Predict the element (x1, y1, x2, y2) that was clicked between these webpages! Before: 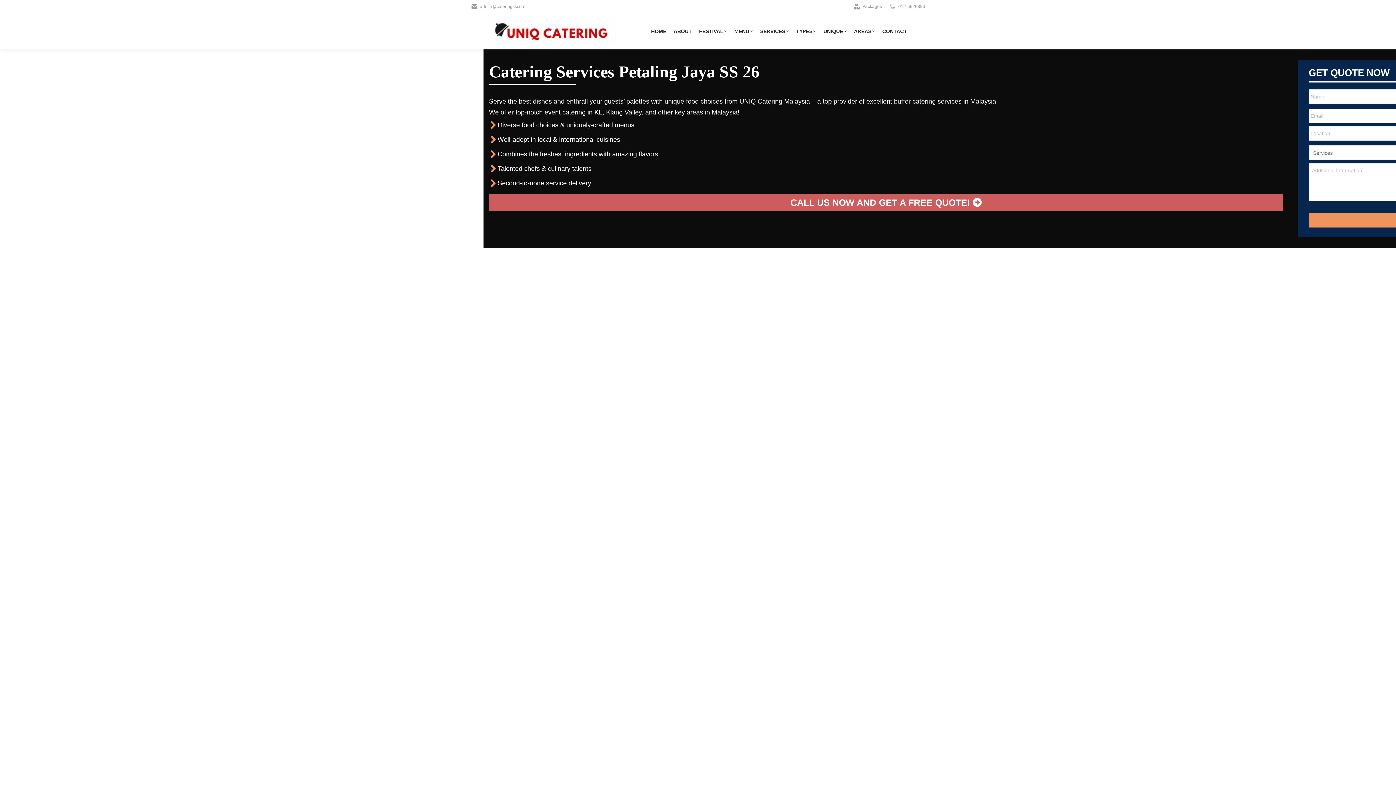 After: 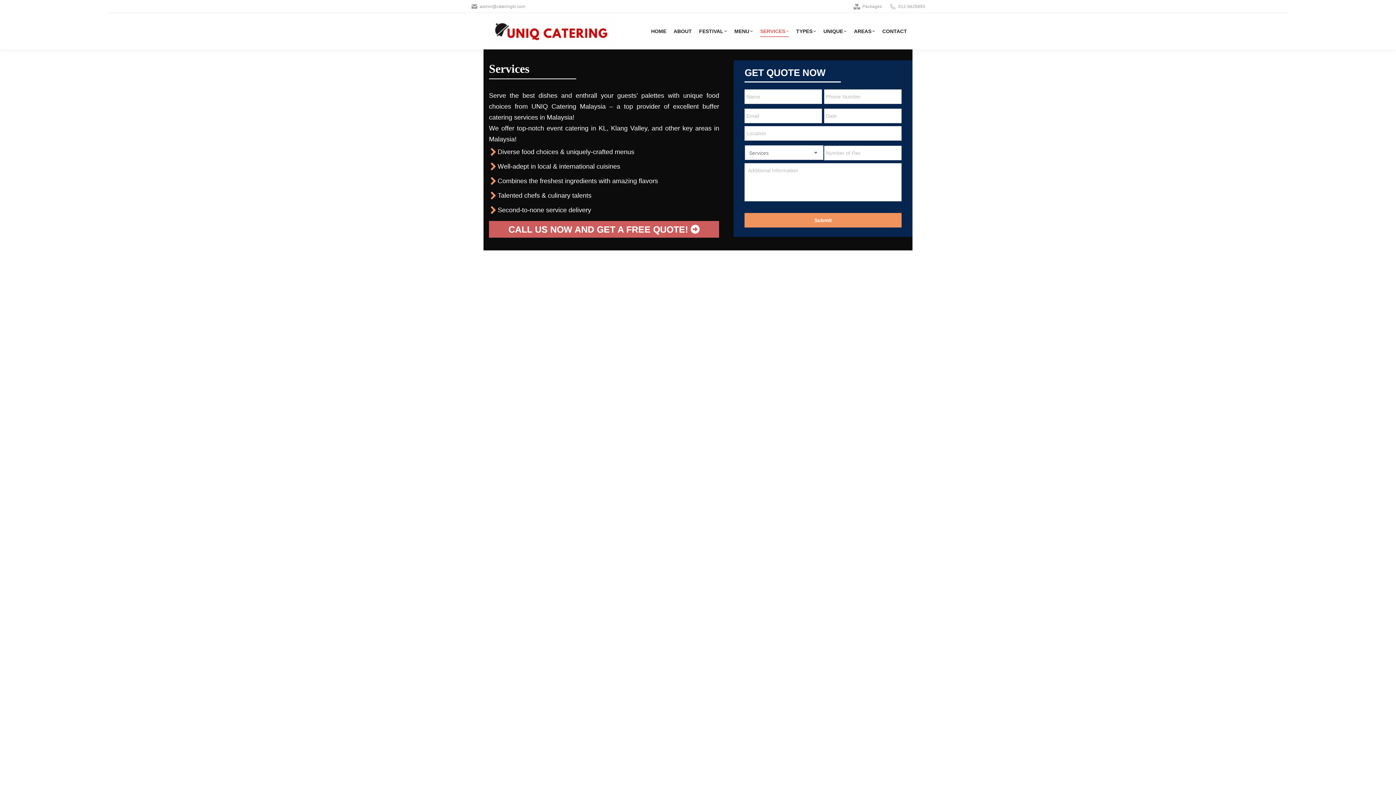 Action: label: SERVICES bbox: (760, 16, 789, 45)